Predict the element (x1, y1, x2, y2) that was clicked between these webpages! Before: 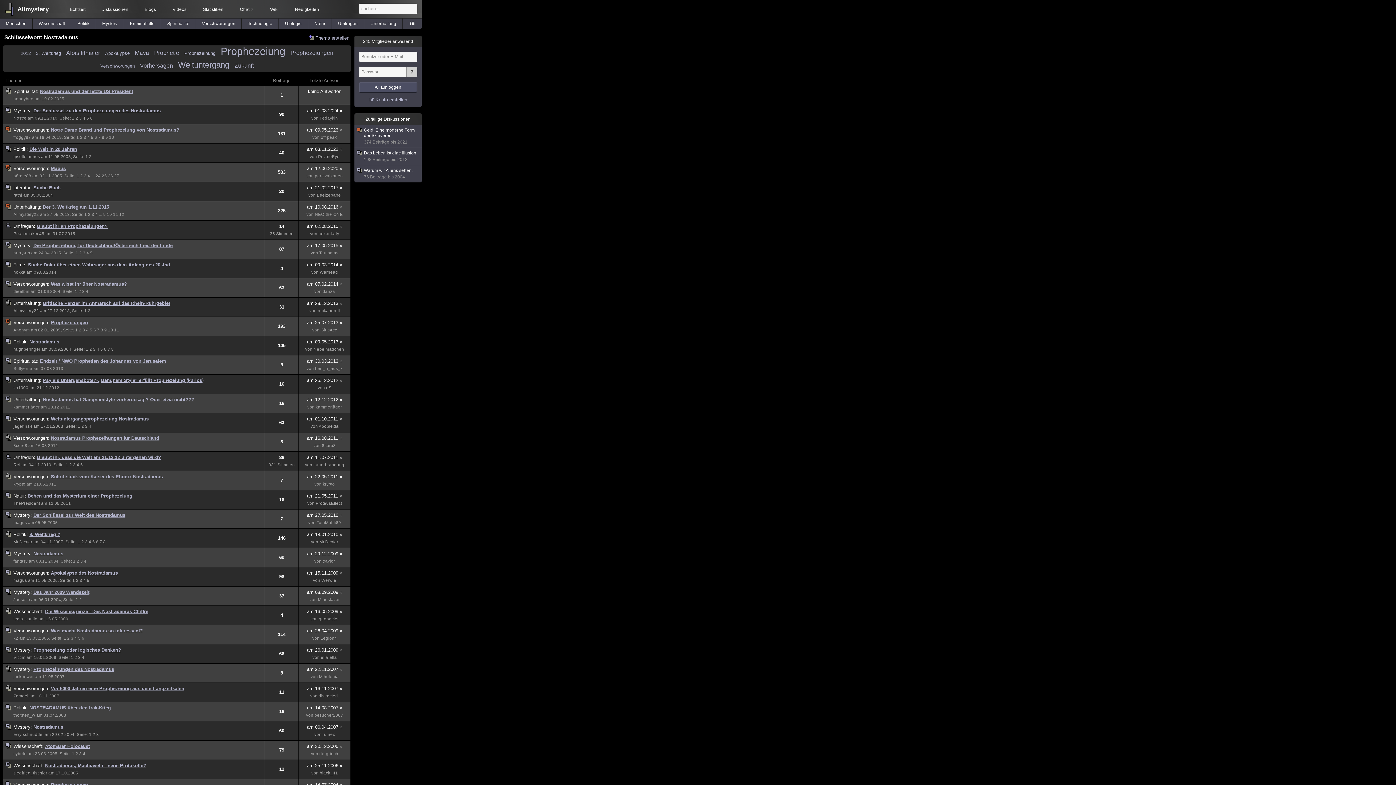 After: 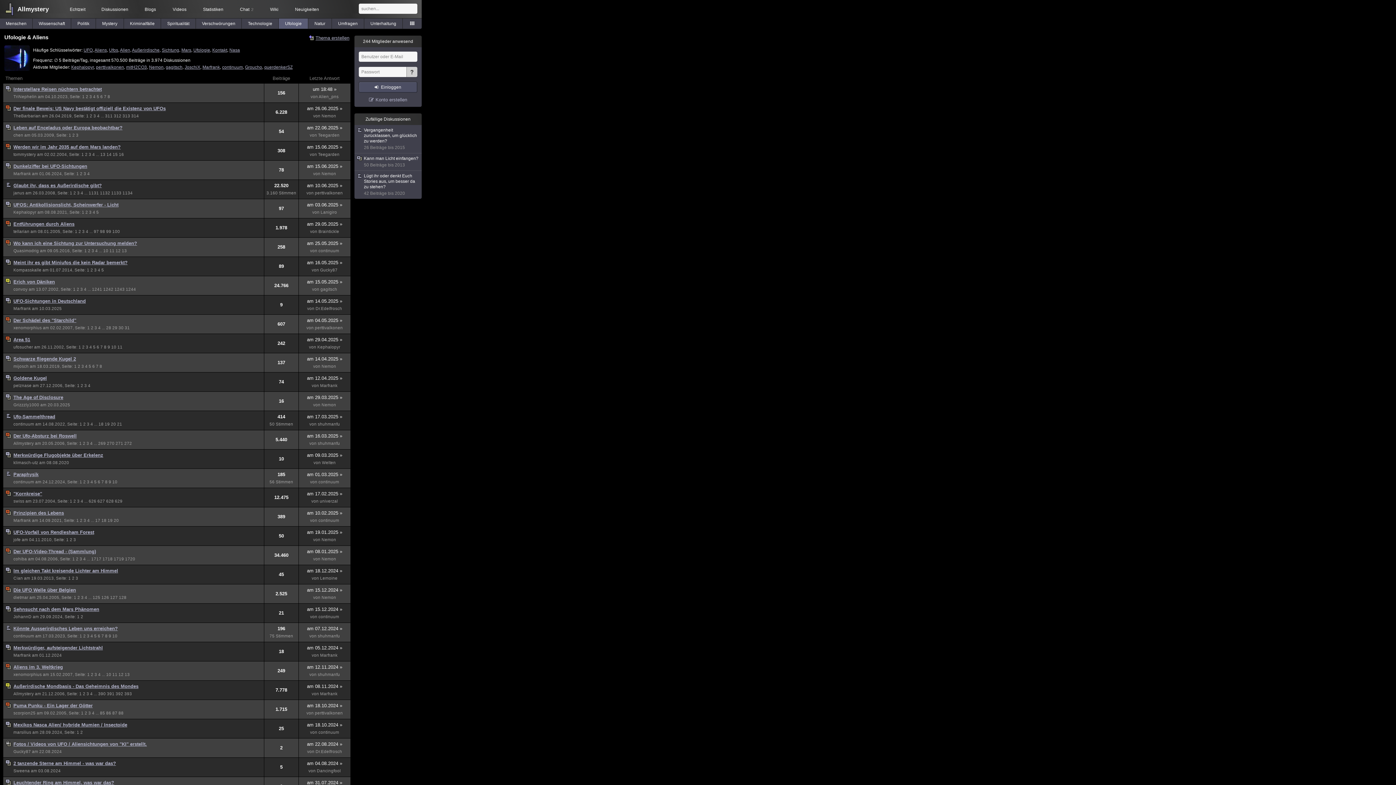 Action: label: Ufologie bbox: (278, 18, 308, 29)